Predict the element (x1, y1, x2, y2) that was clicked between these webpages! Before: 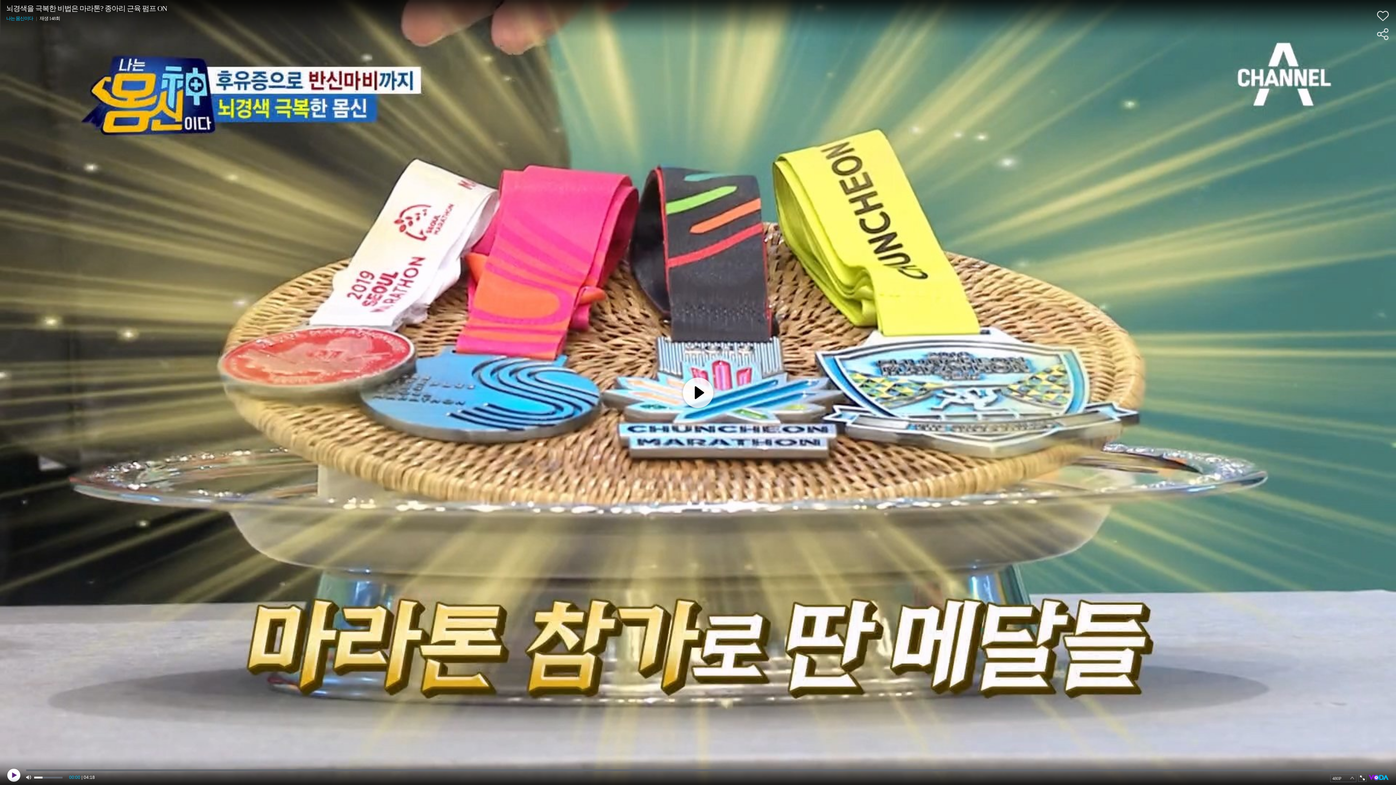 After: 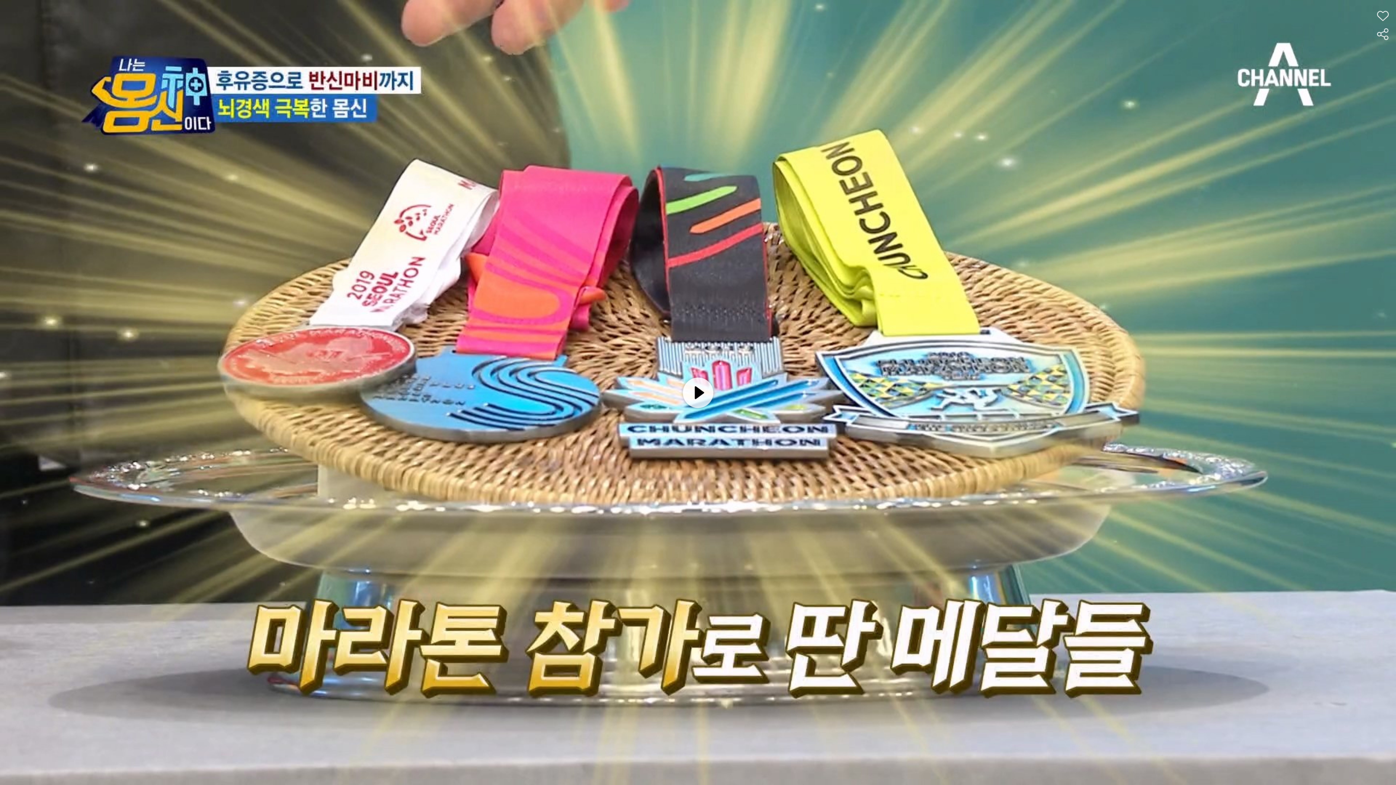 Action: bbox: (1358, 774, 1366, 782) label: full screen